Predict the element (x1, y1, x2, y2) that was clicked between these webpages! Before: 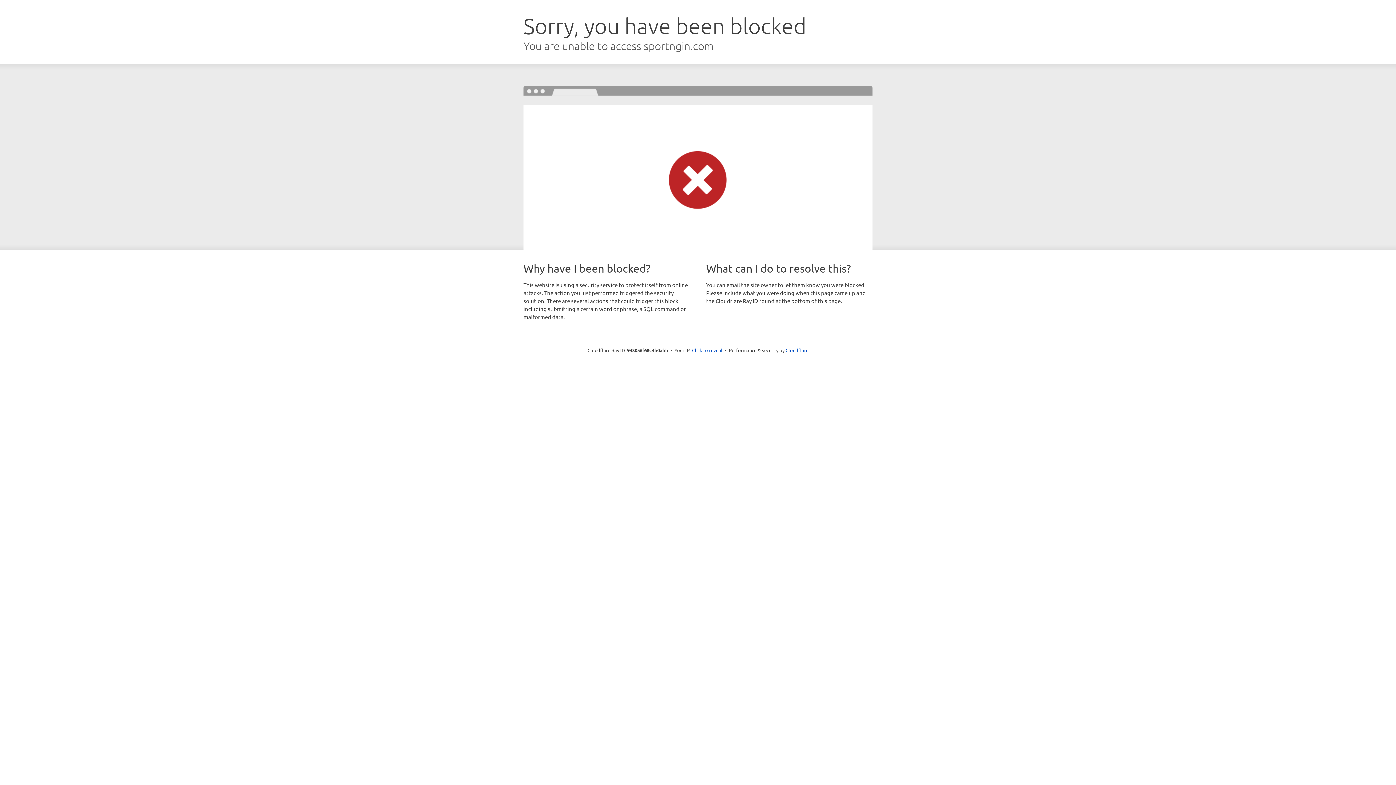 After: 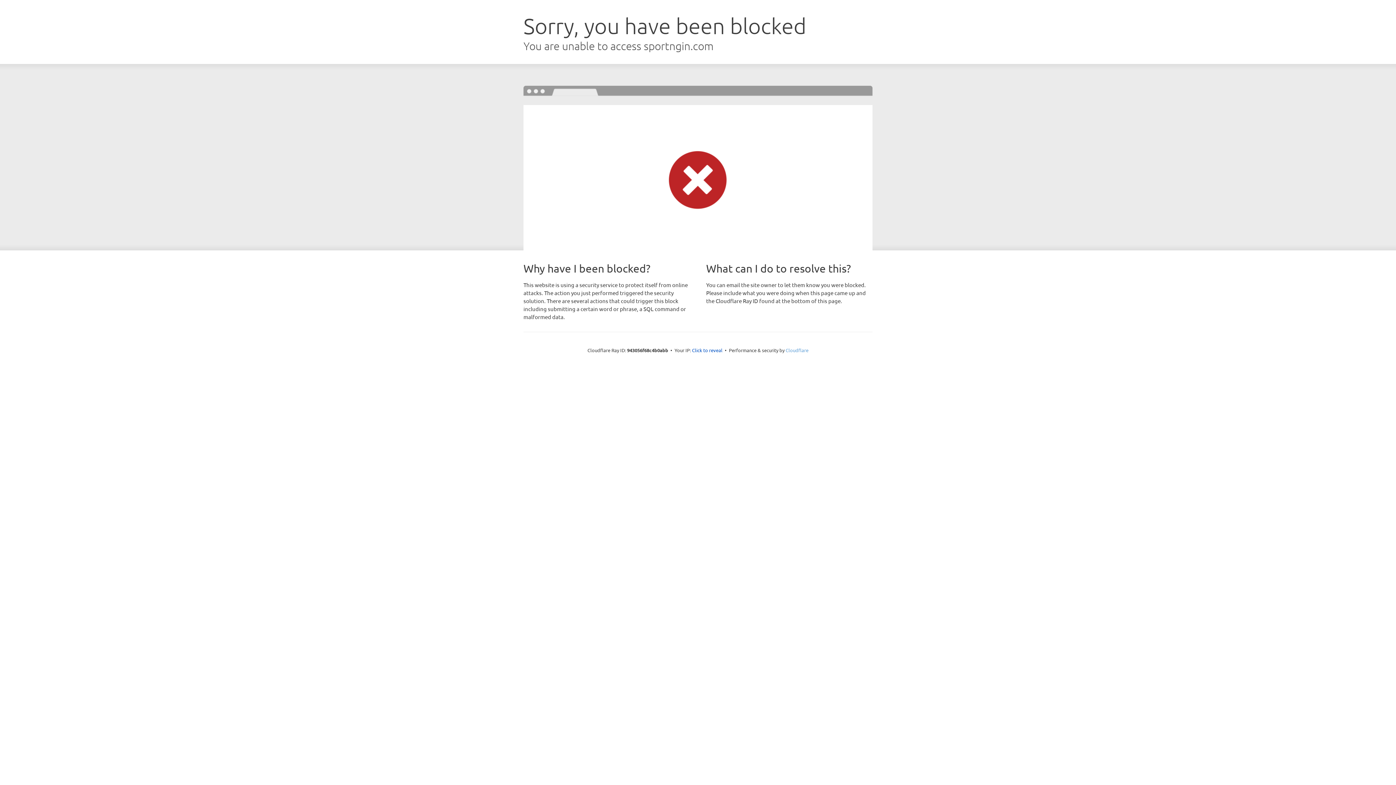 Action: bbox: (785, 347, 808, 353) label: Cloudflare